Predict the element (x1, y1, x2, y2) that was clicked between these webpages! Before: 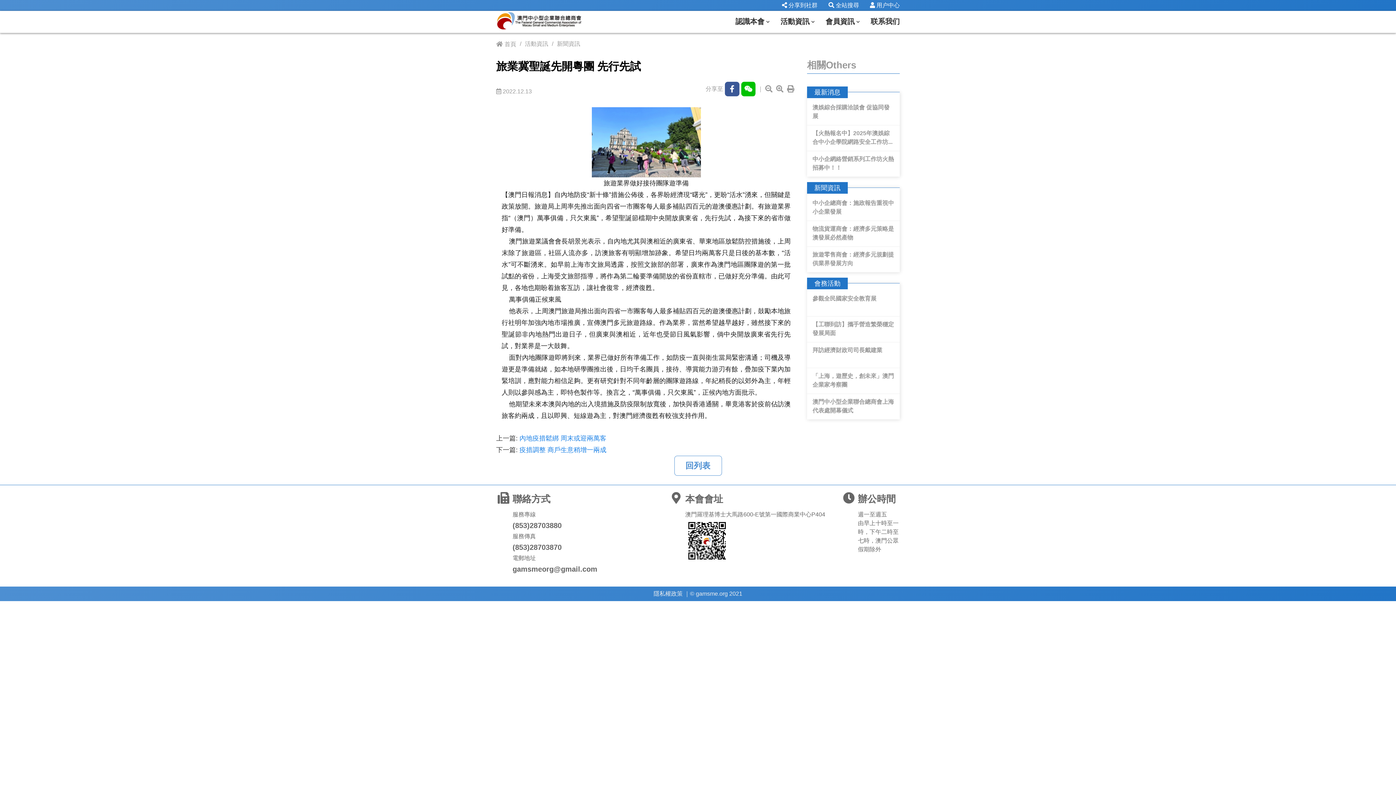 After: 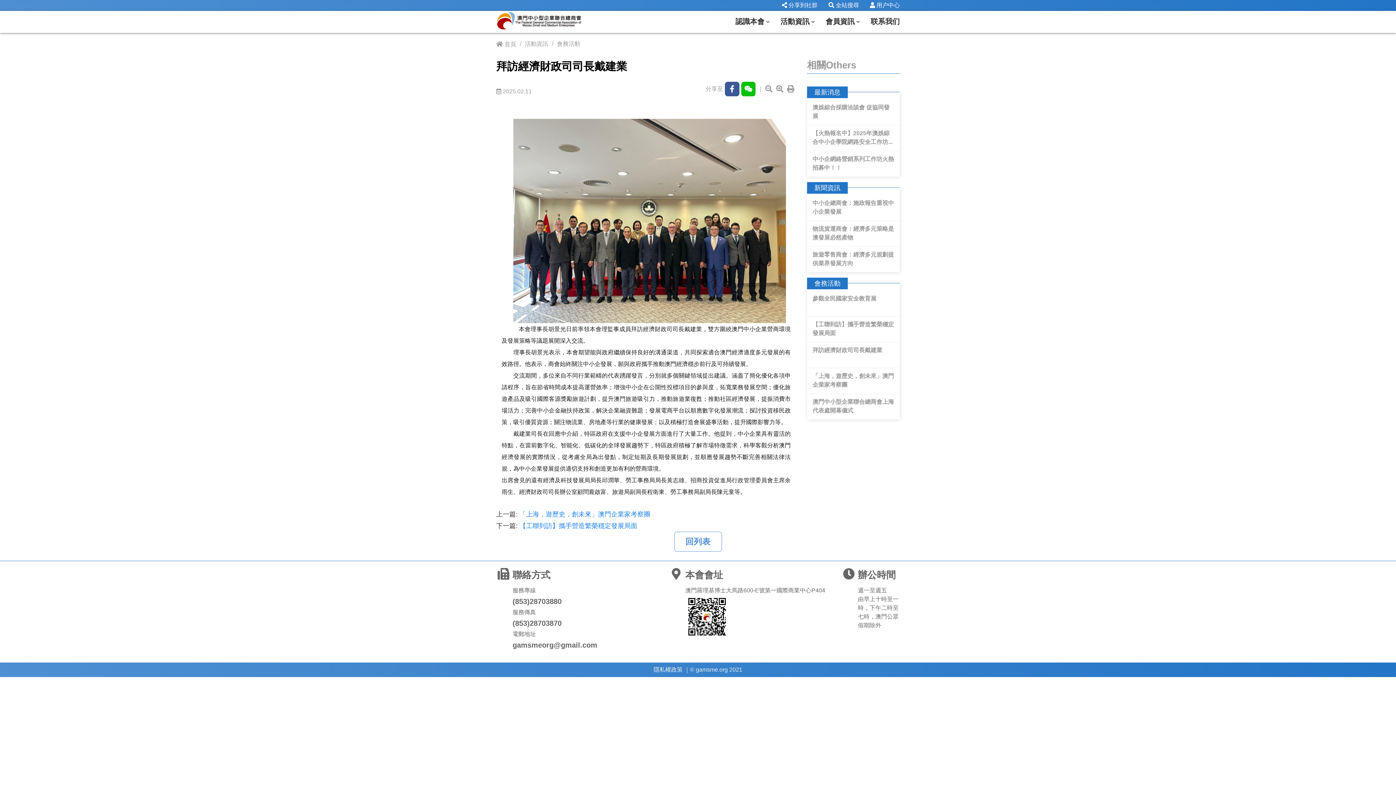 Action: bbox: (807, 342, 900, 368) label: 拜訪經濟財政司司長戴建業